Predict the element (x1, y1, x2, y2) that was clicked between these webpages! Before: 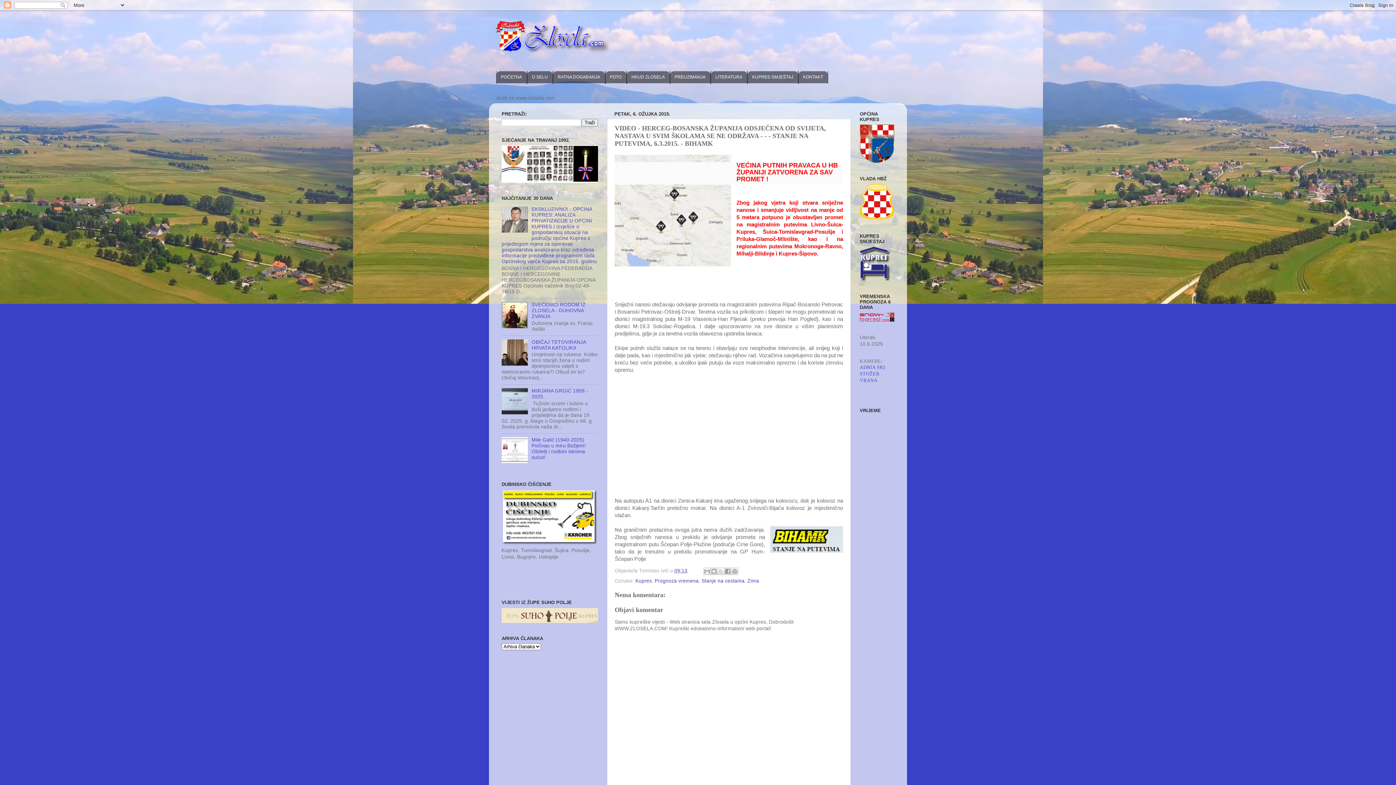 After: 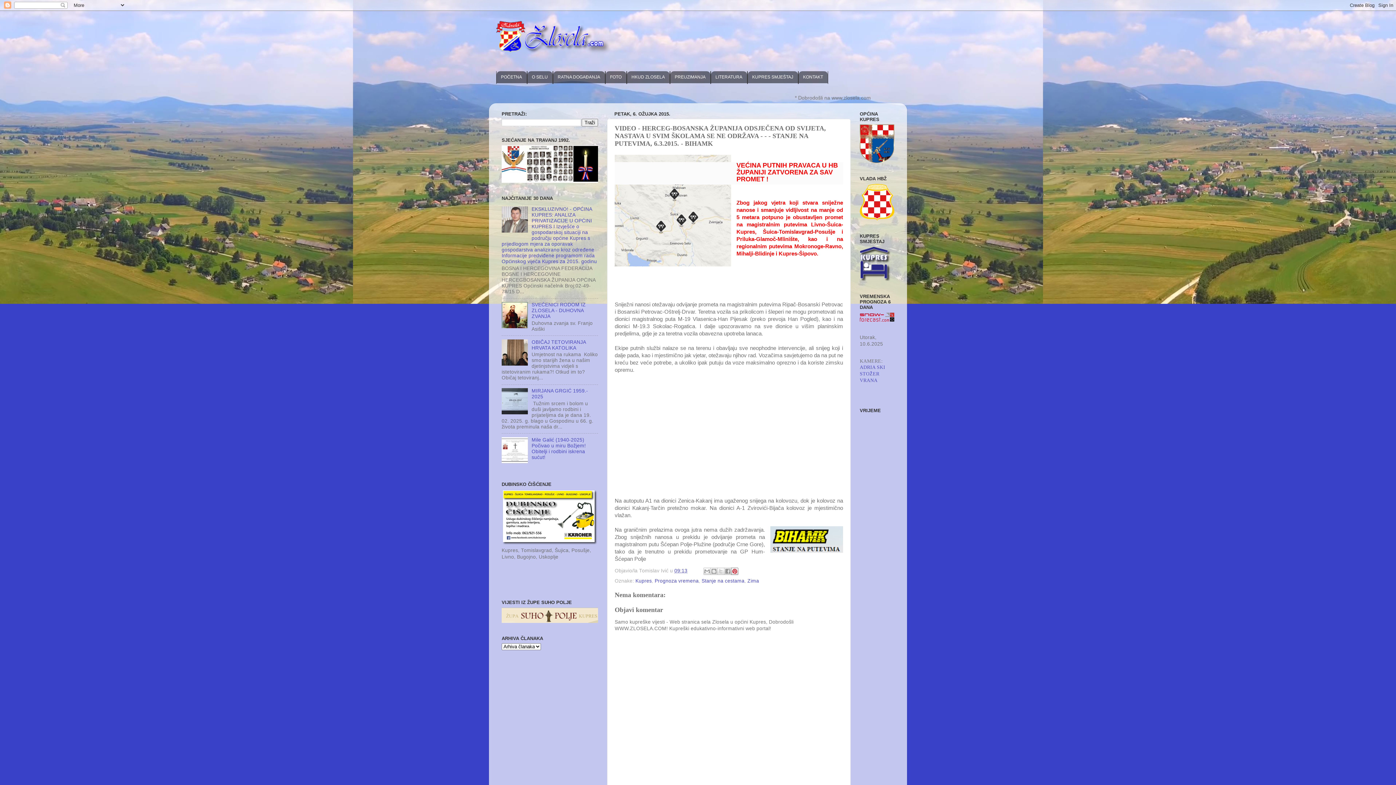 Action: bbox: (731, 567, 738, 575) label: Podijeli na Pinterestu